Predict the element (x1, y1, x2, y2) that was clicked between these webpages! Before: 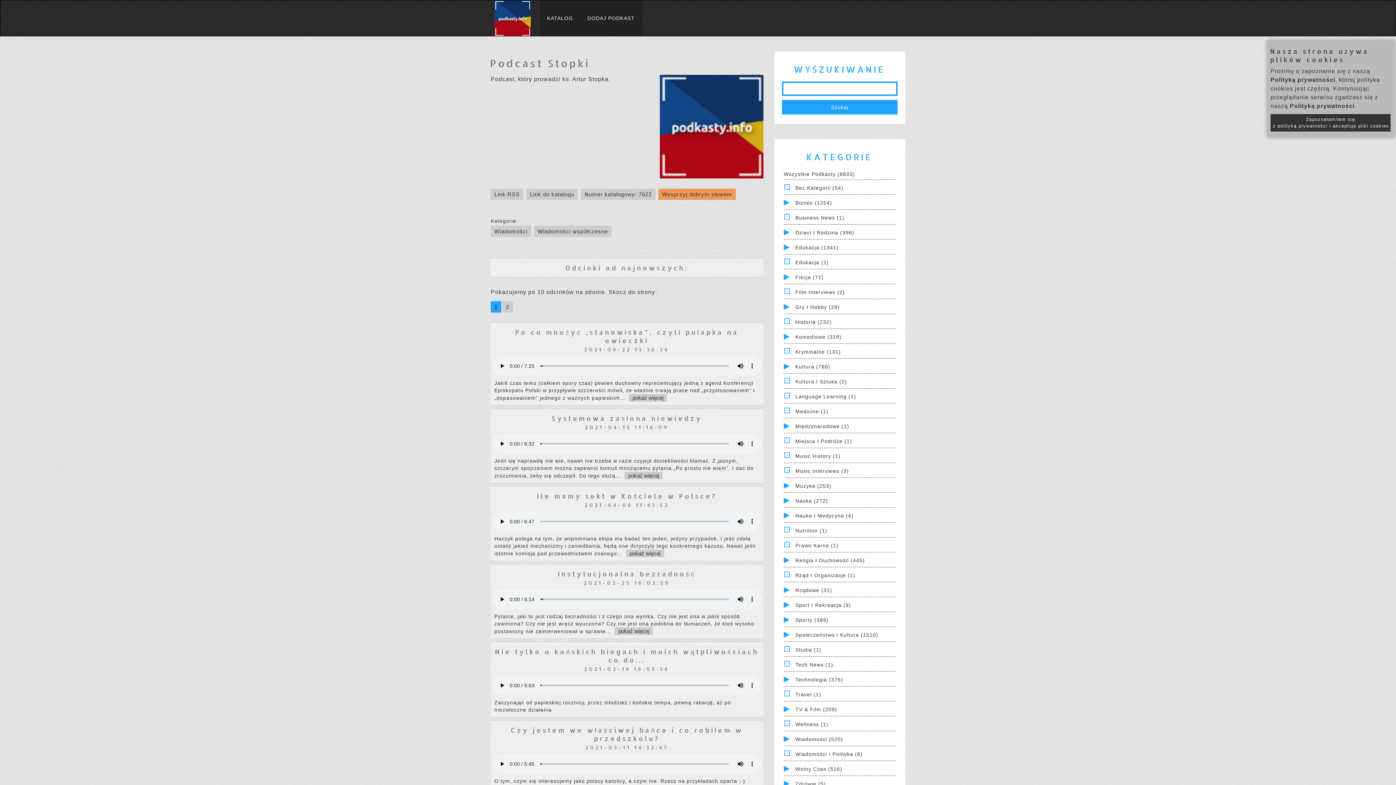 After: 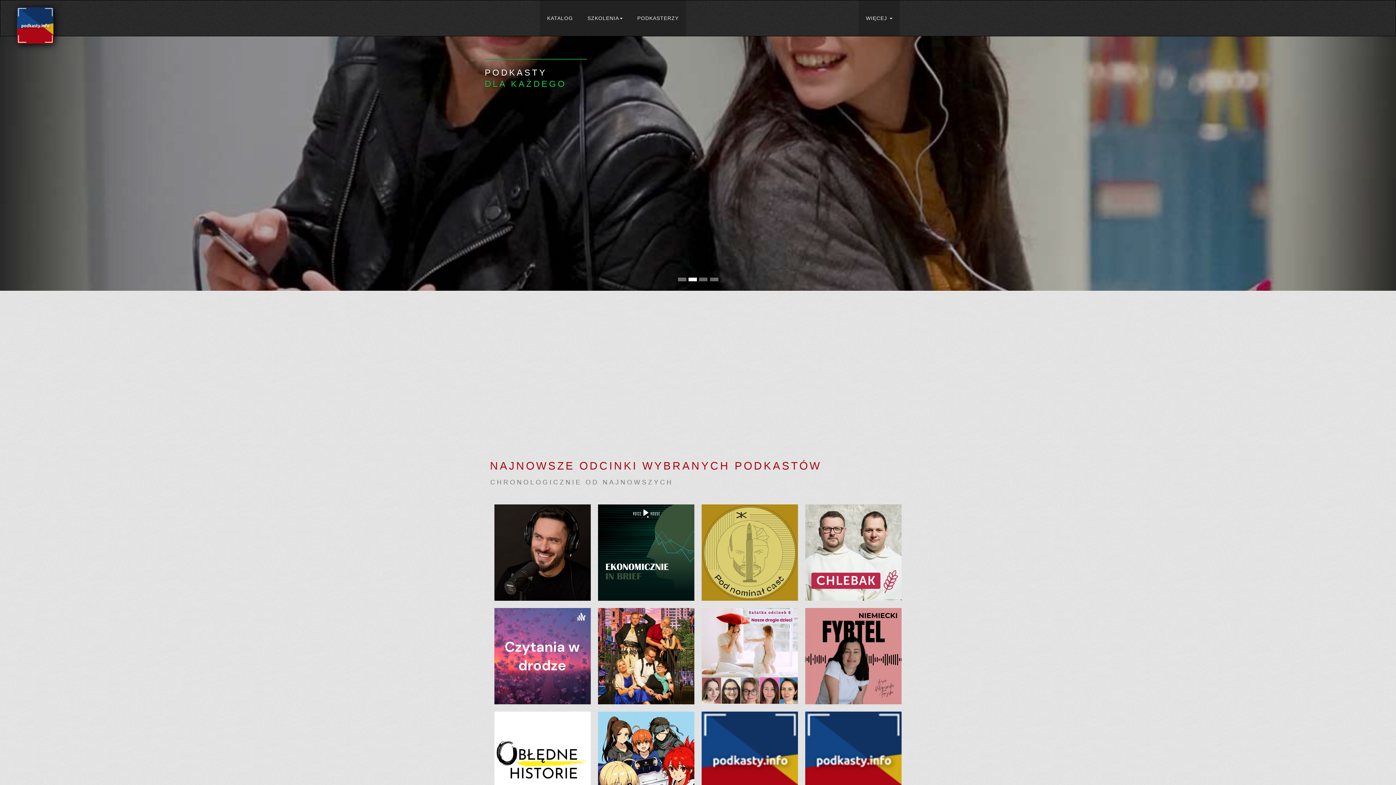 Action: bbox: (485, 0, 540, 36)